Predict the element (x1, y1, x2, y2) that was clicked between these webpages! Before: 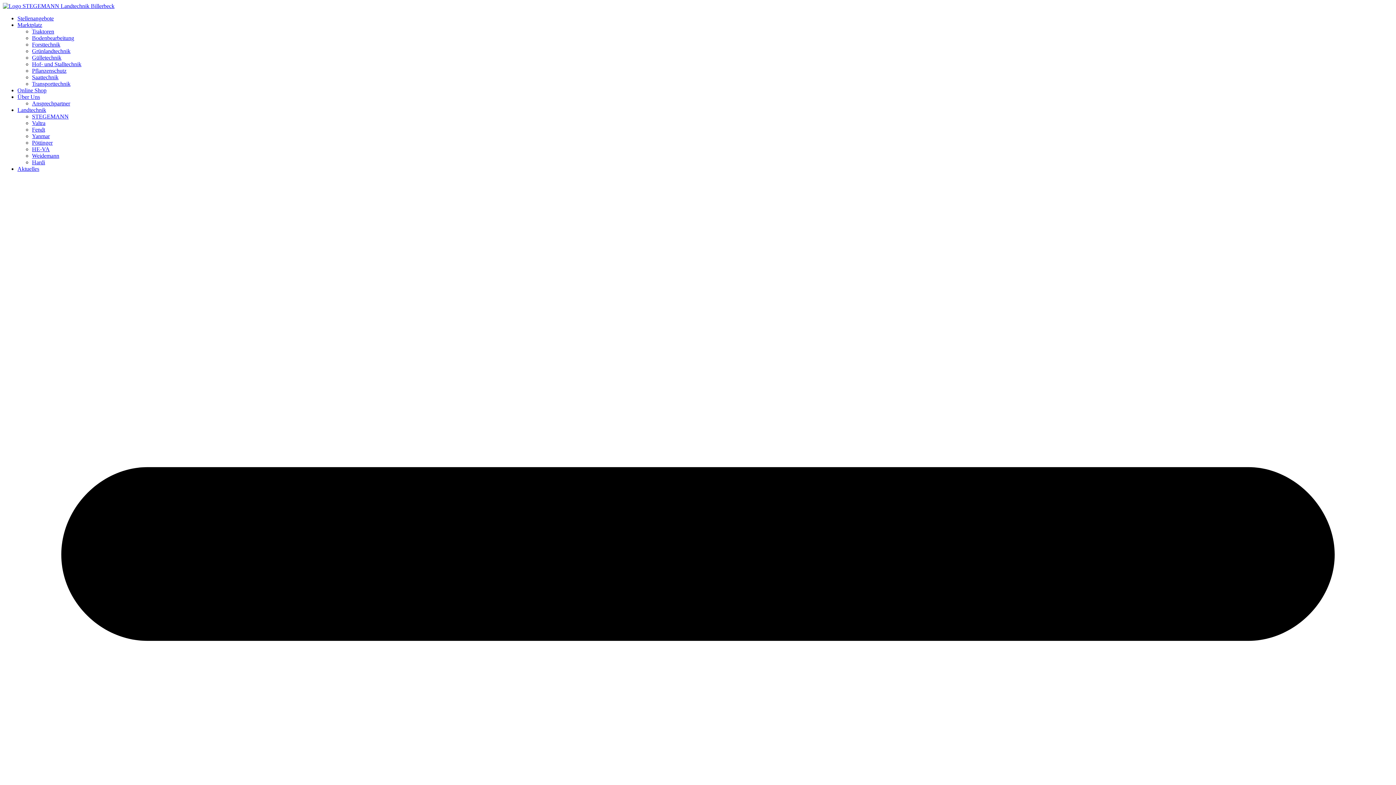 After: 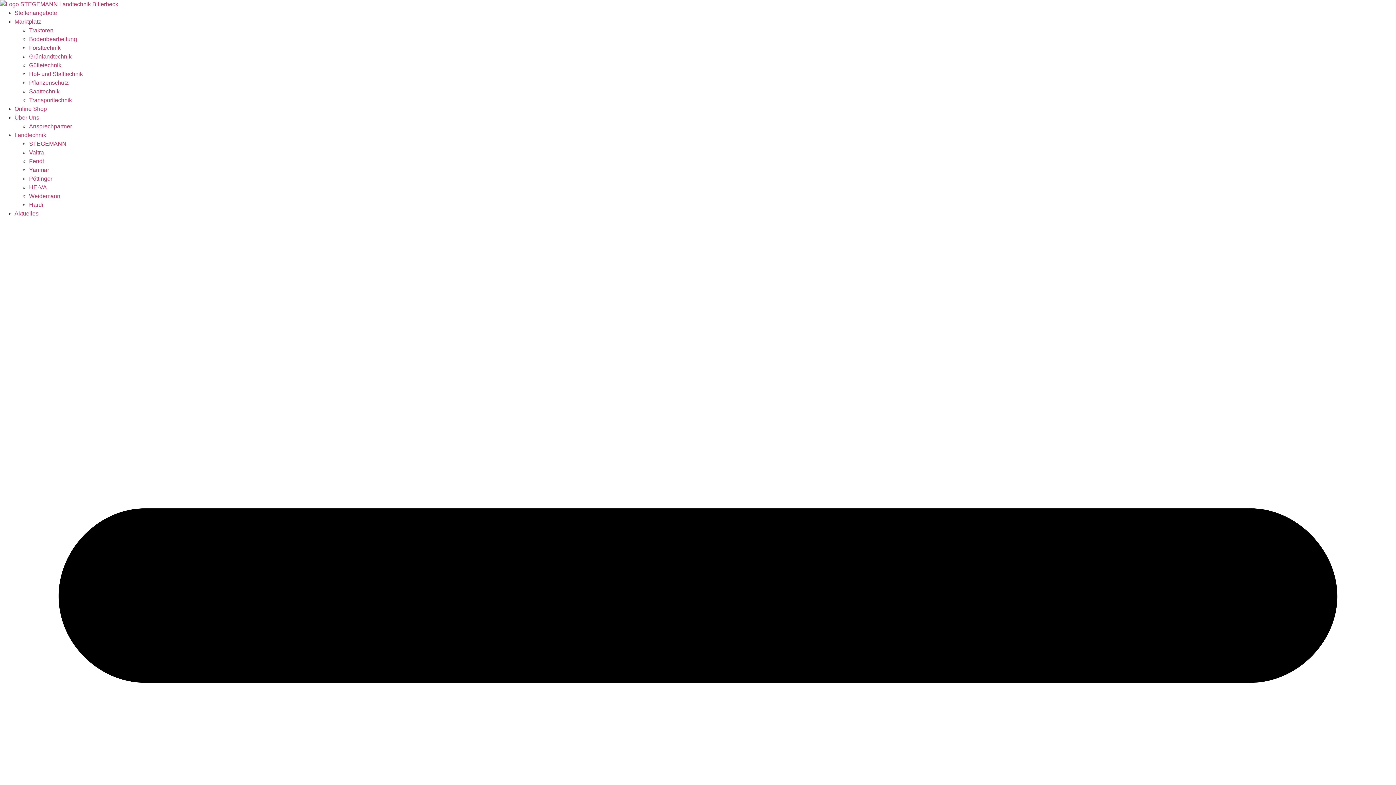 Action: bbox: (2, 2, 114, 9)